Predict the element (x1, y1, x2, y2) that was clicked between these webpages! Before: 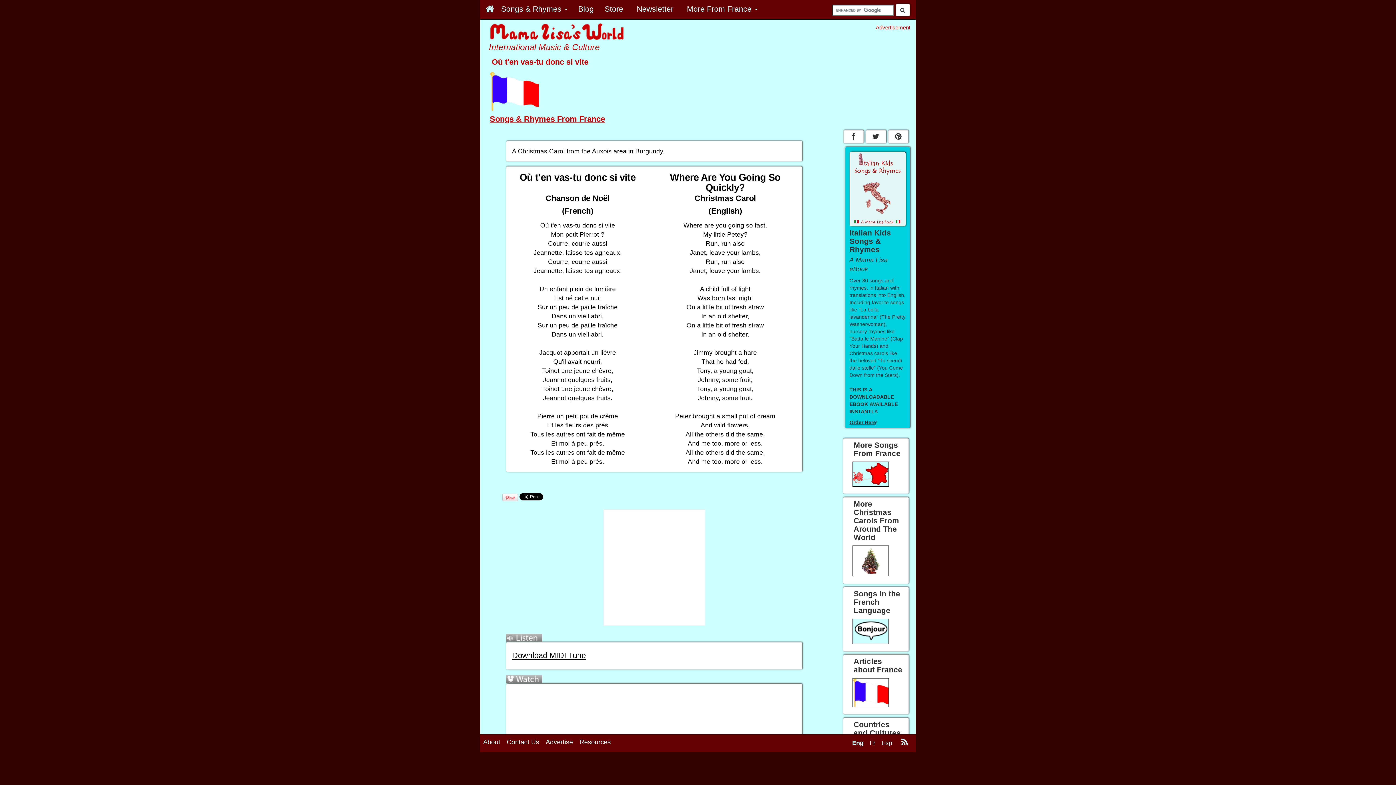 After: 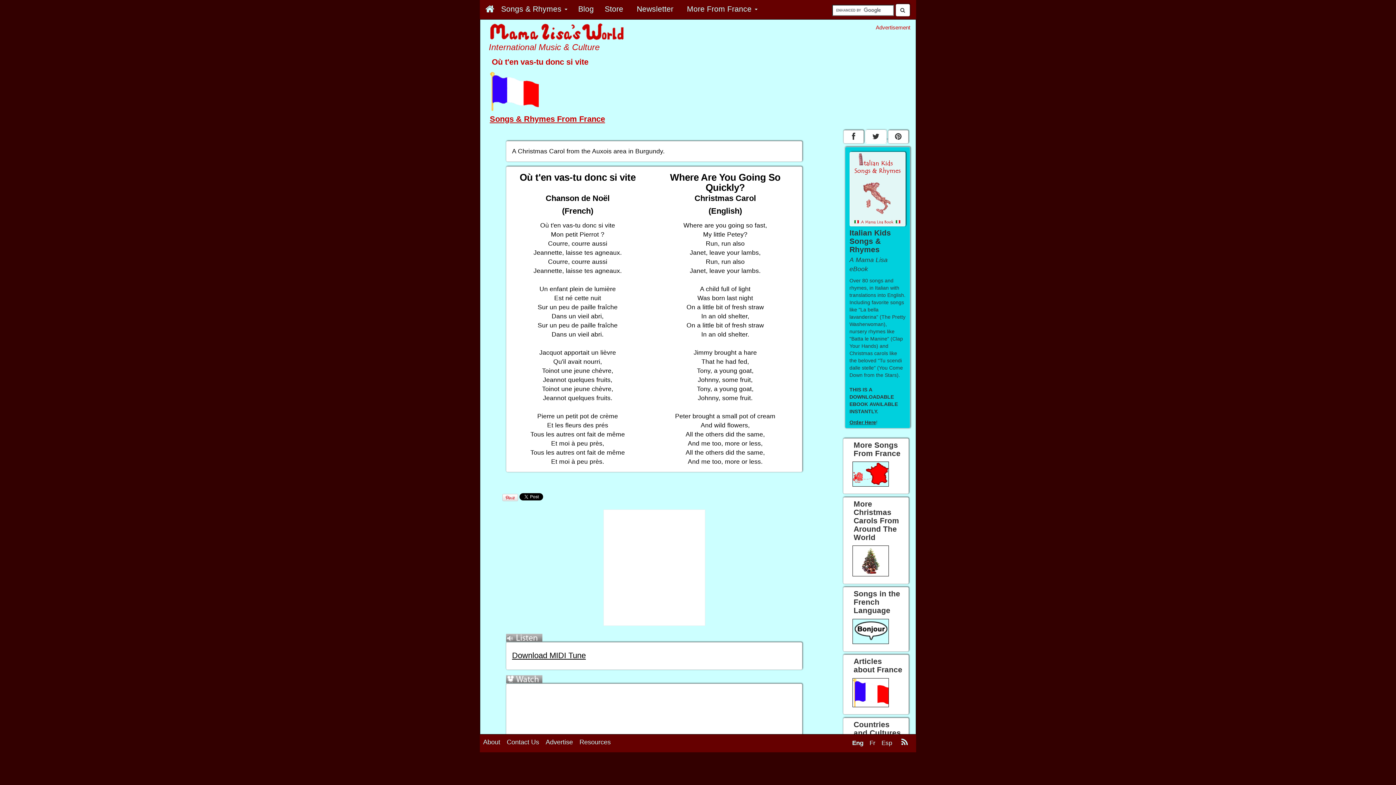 Action: bbox: (865, 130, 886, 143)